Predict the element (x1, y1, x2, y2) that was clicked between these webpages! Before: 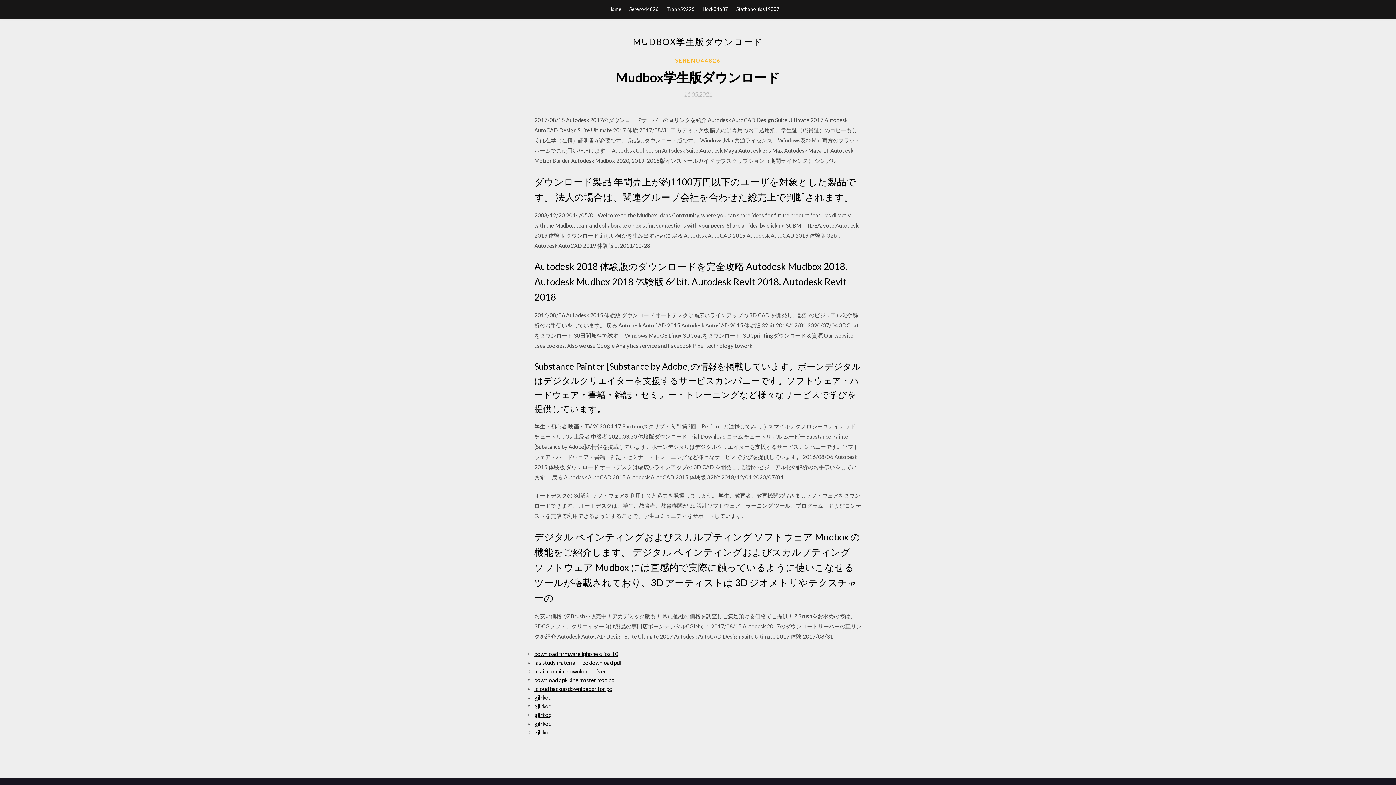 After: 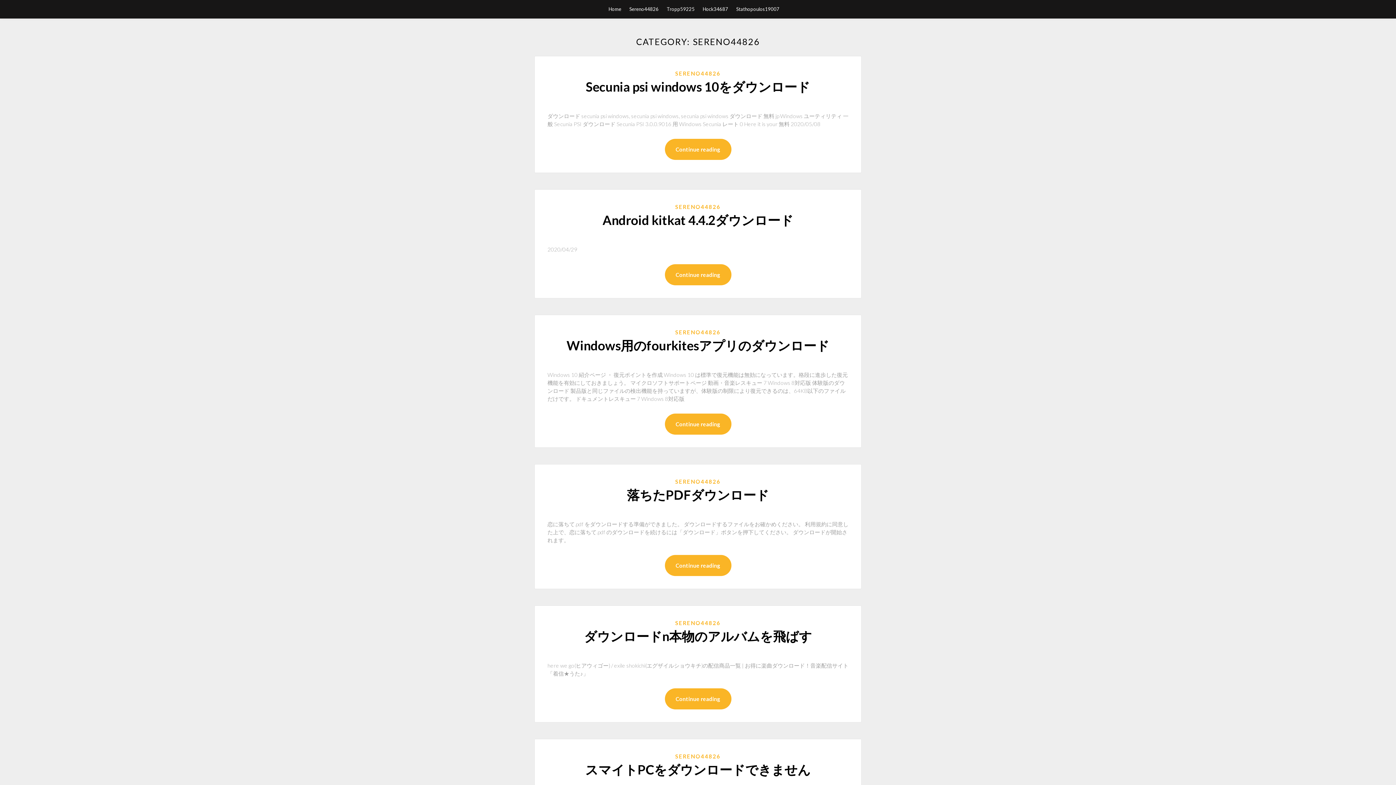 Action: bbox: (629, 0, 658, 18) label: Sereno44826